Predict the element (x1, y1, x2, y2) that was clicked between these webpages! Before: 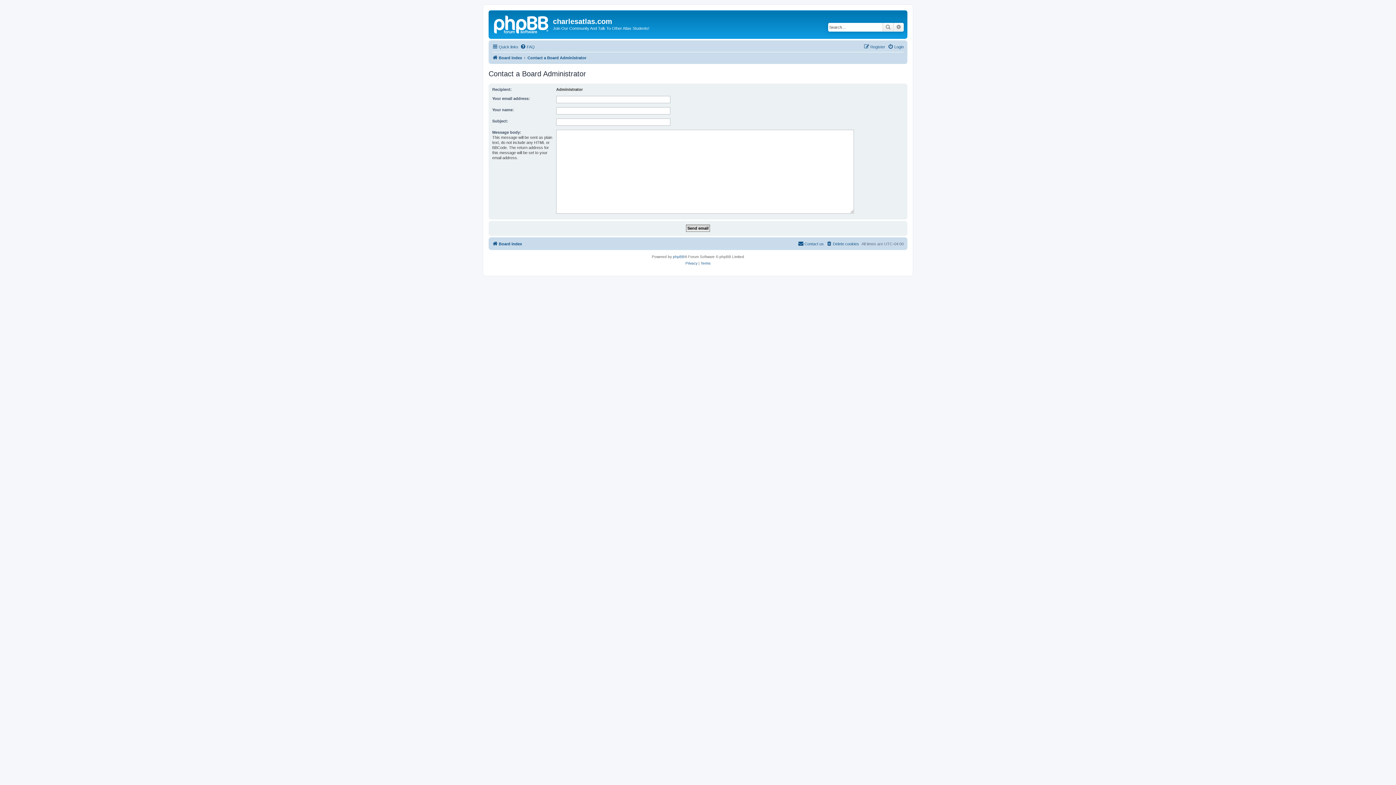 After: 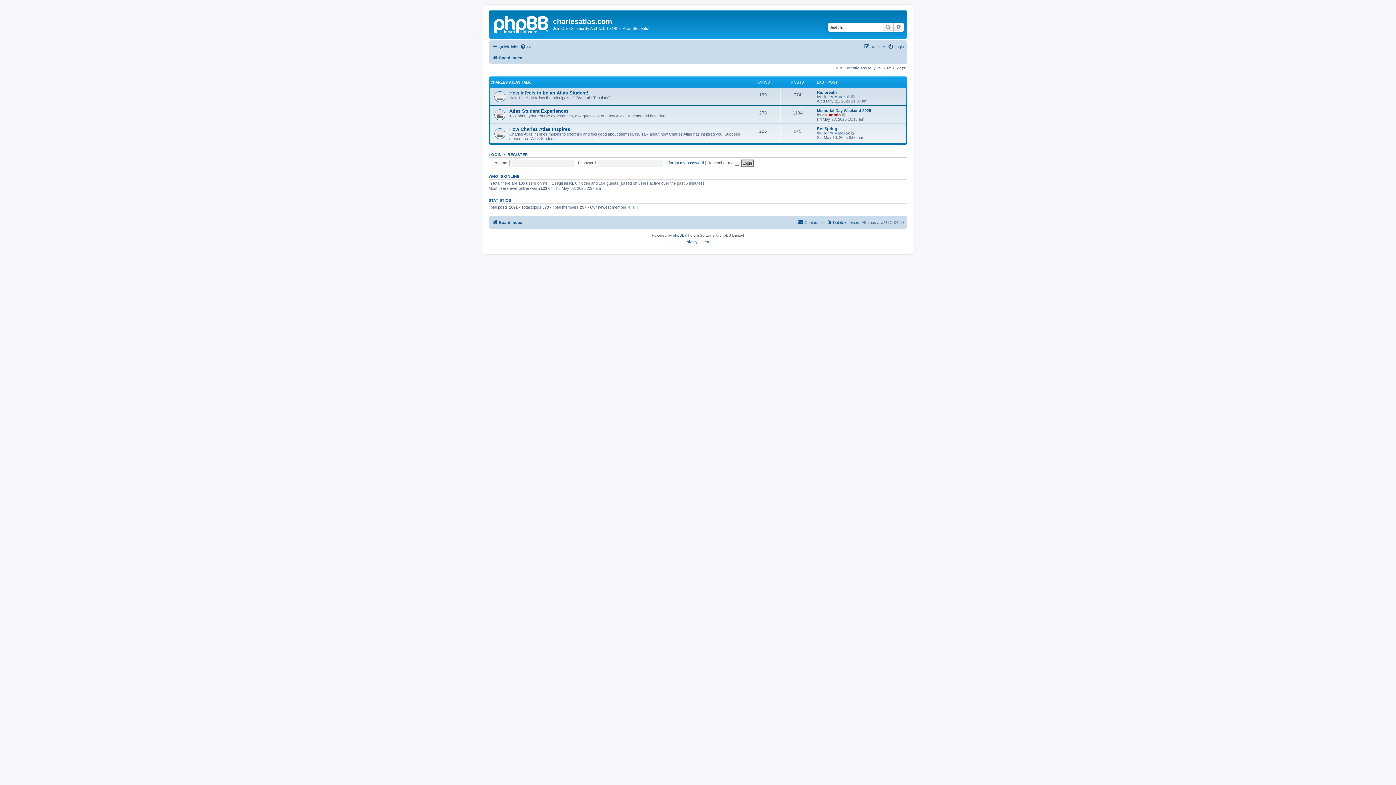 Action: bbox: (492, 53, 522, 62) label: Board index